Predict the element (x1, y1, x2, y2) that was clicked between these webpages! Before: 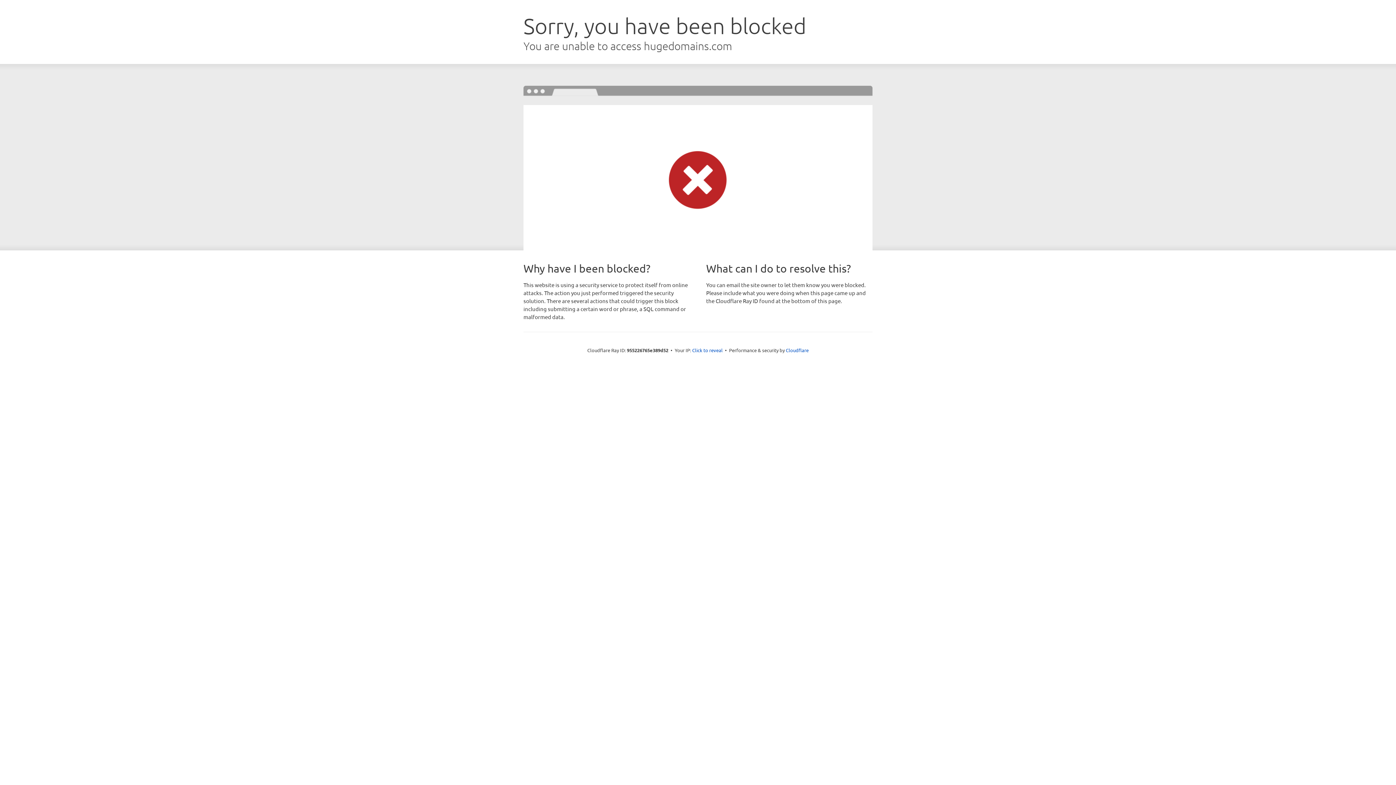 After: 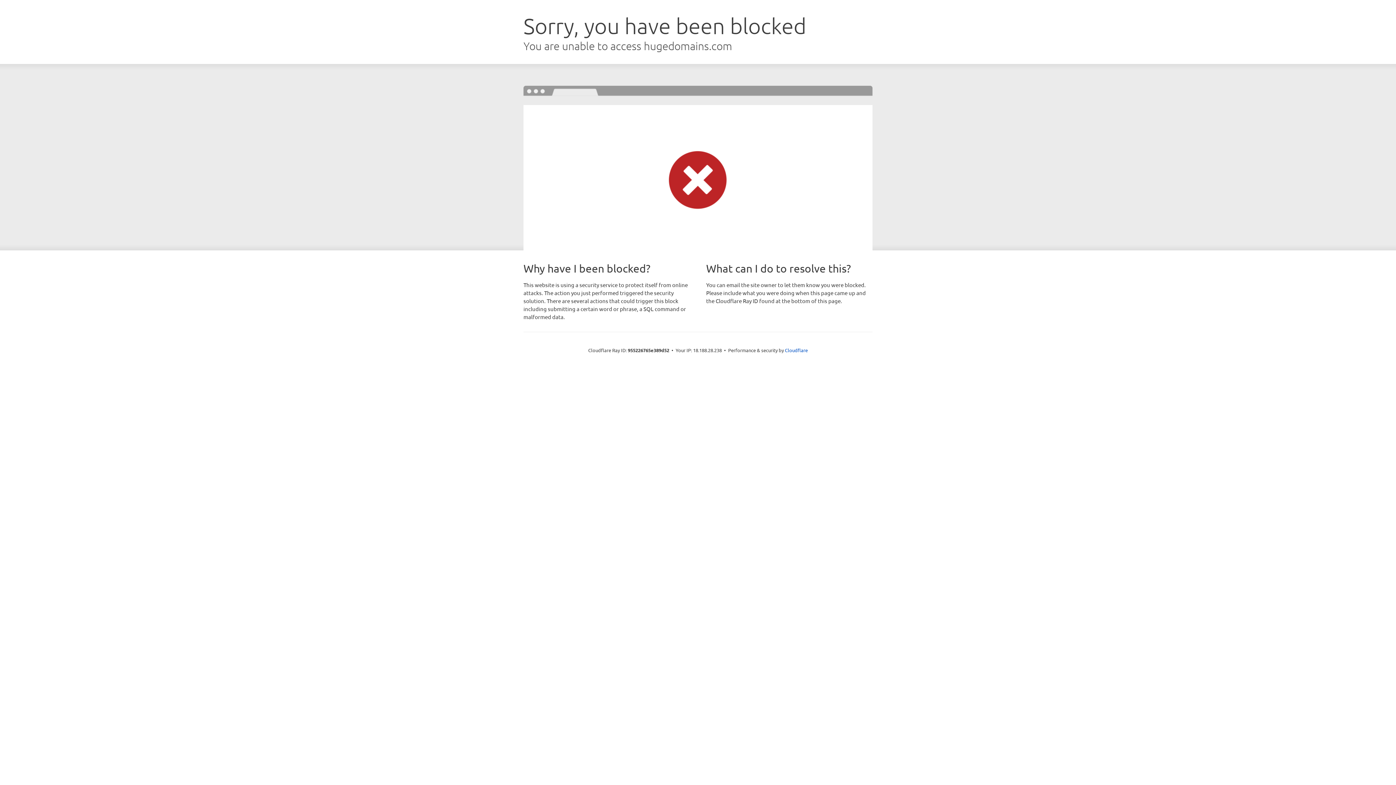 Action: bbox: (692, 346, 722, 353) label: Click to reveal